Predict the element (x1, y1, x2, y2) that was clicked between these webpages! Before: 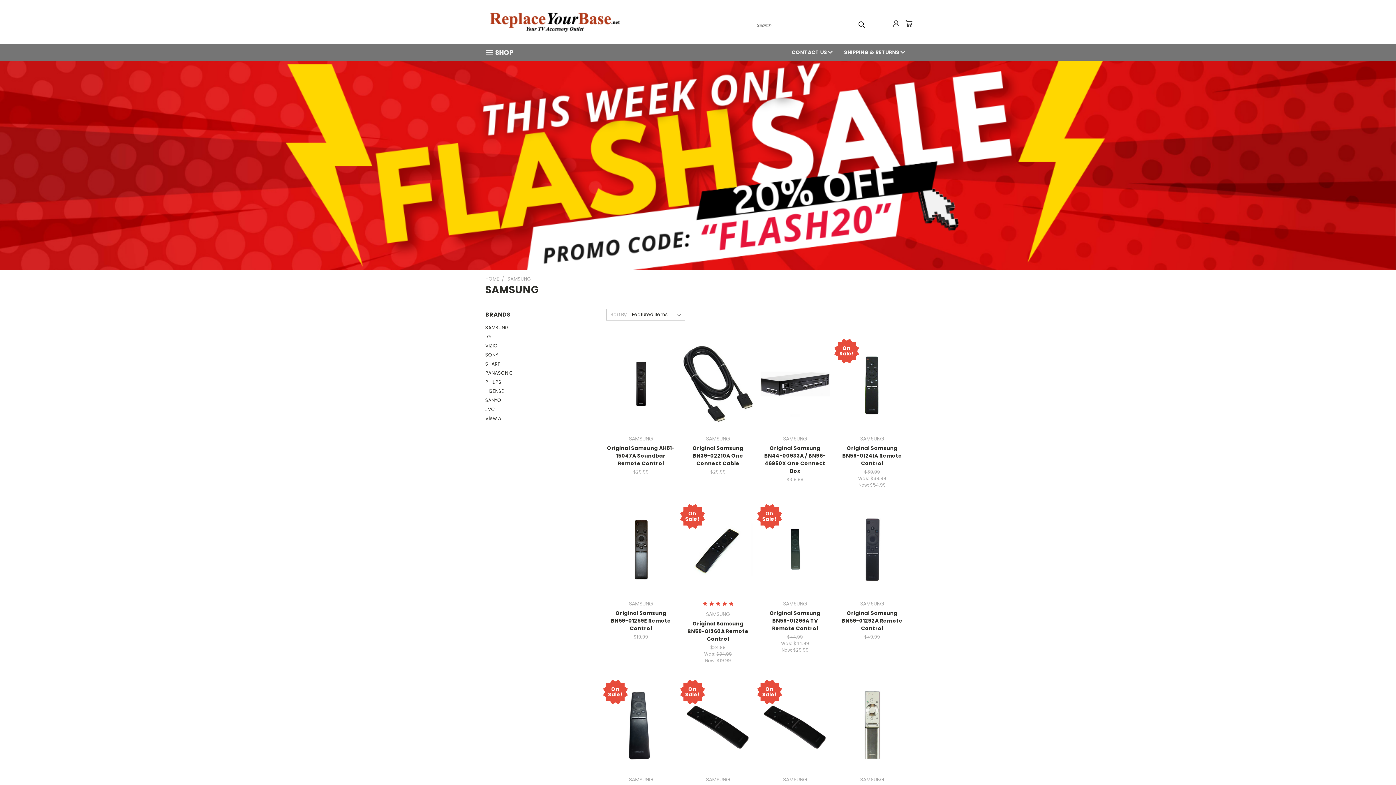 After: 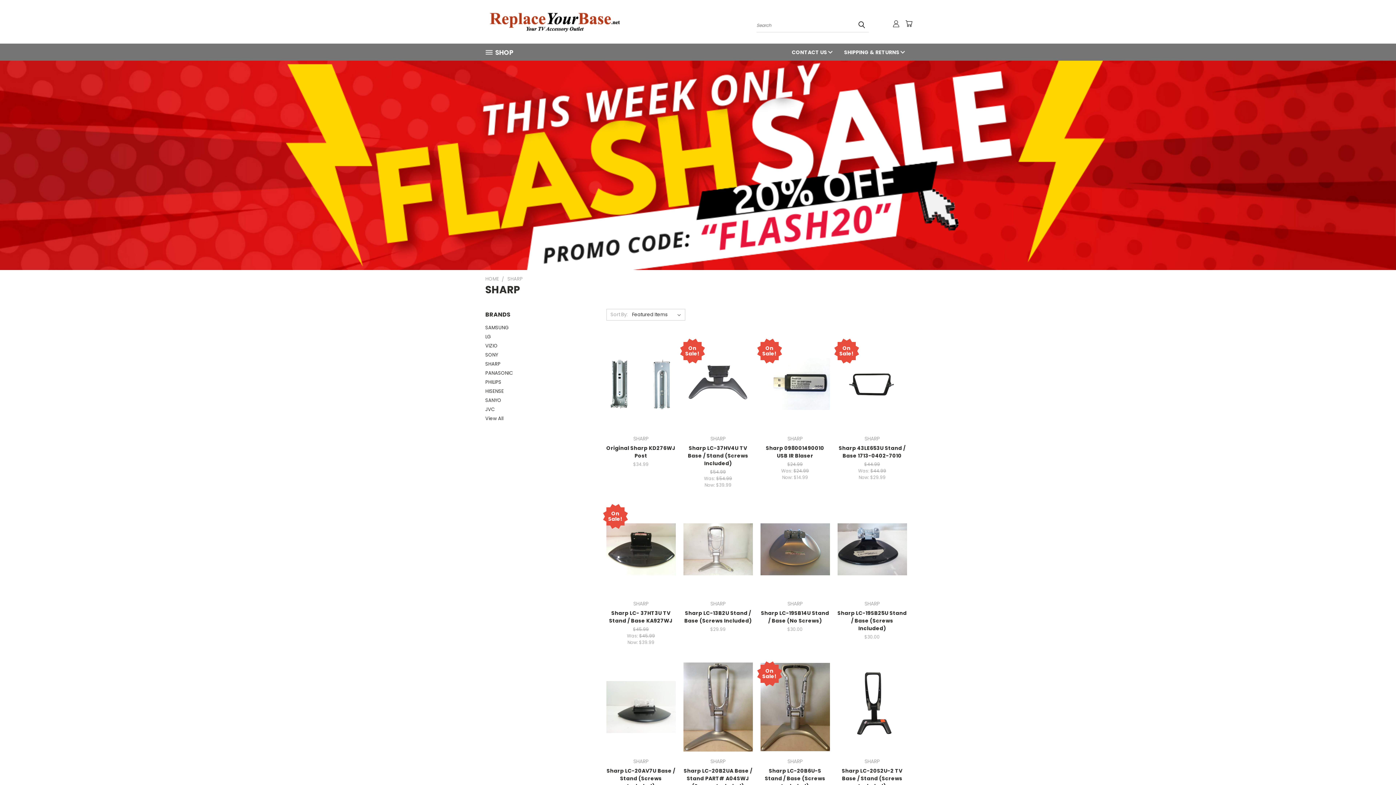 Action: label: SHARP bbox: (485, 359, 588, 368)